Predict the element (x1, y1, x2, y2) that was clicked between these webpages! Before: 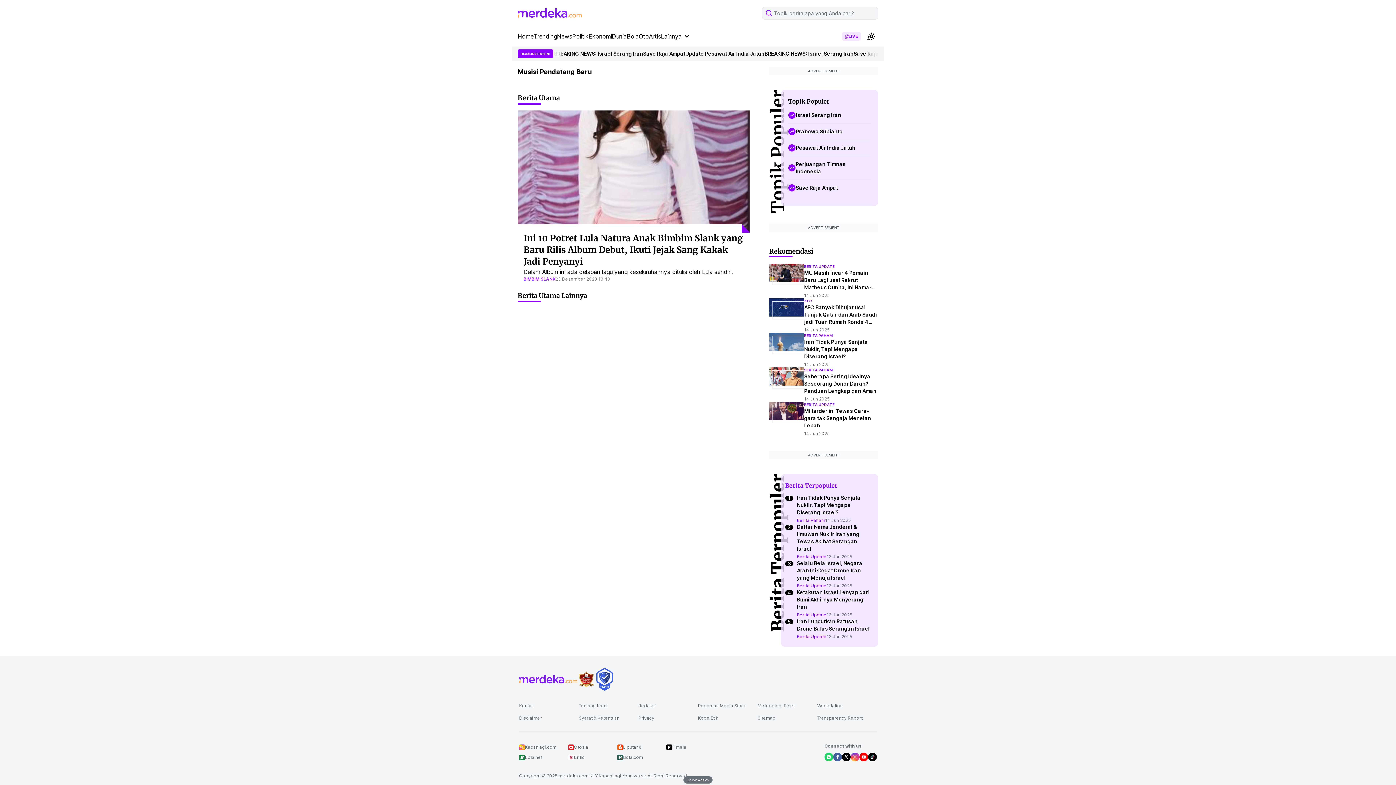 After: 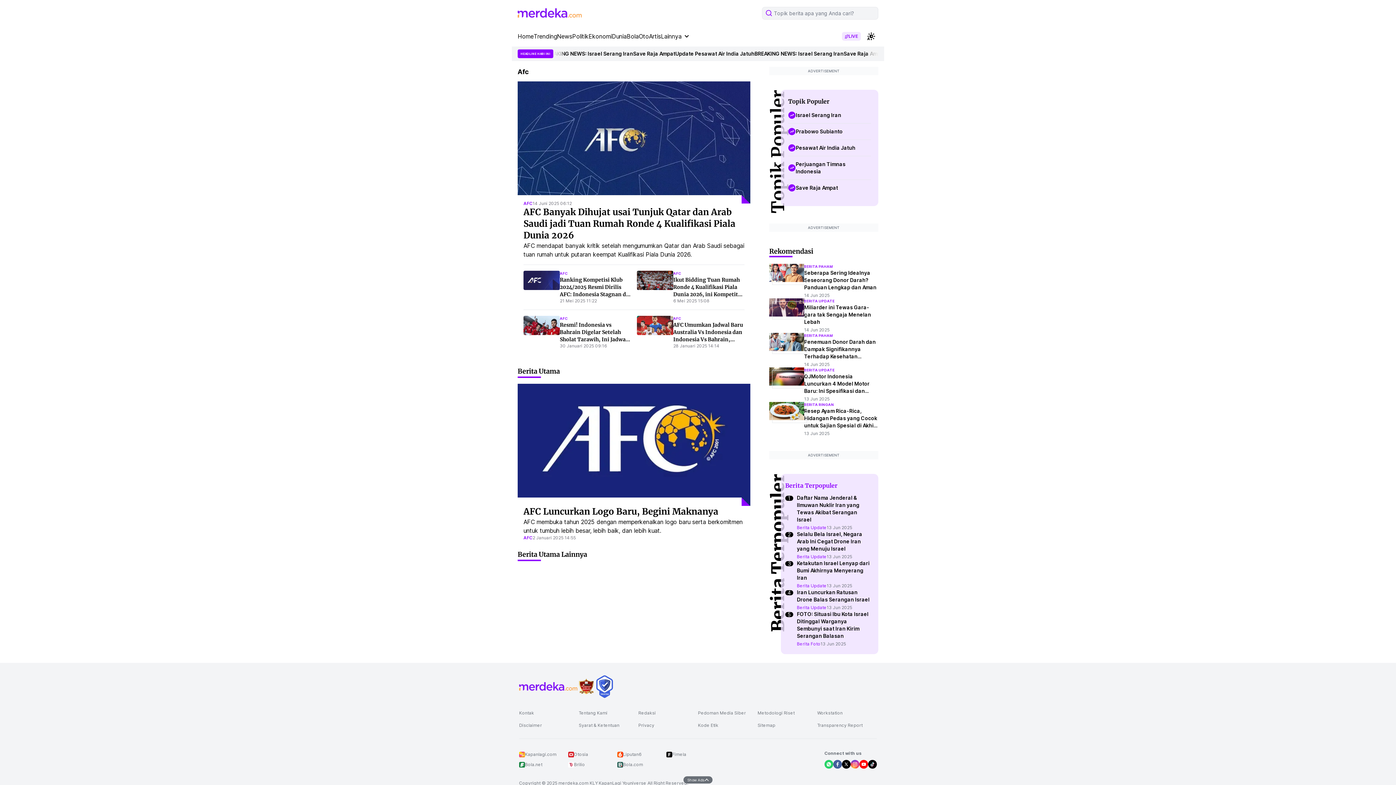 Action: label: AFC bbox: (804, 607, 878, 613)